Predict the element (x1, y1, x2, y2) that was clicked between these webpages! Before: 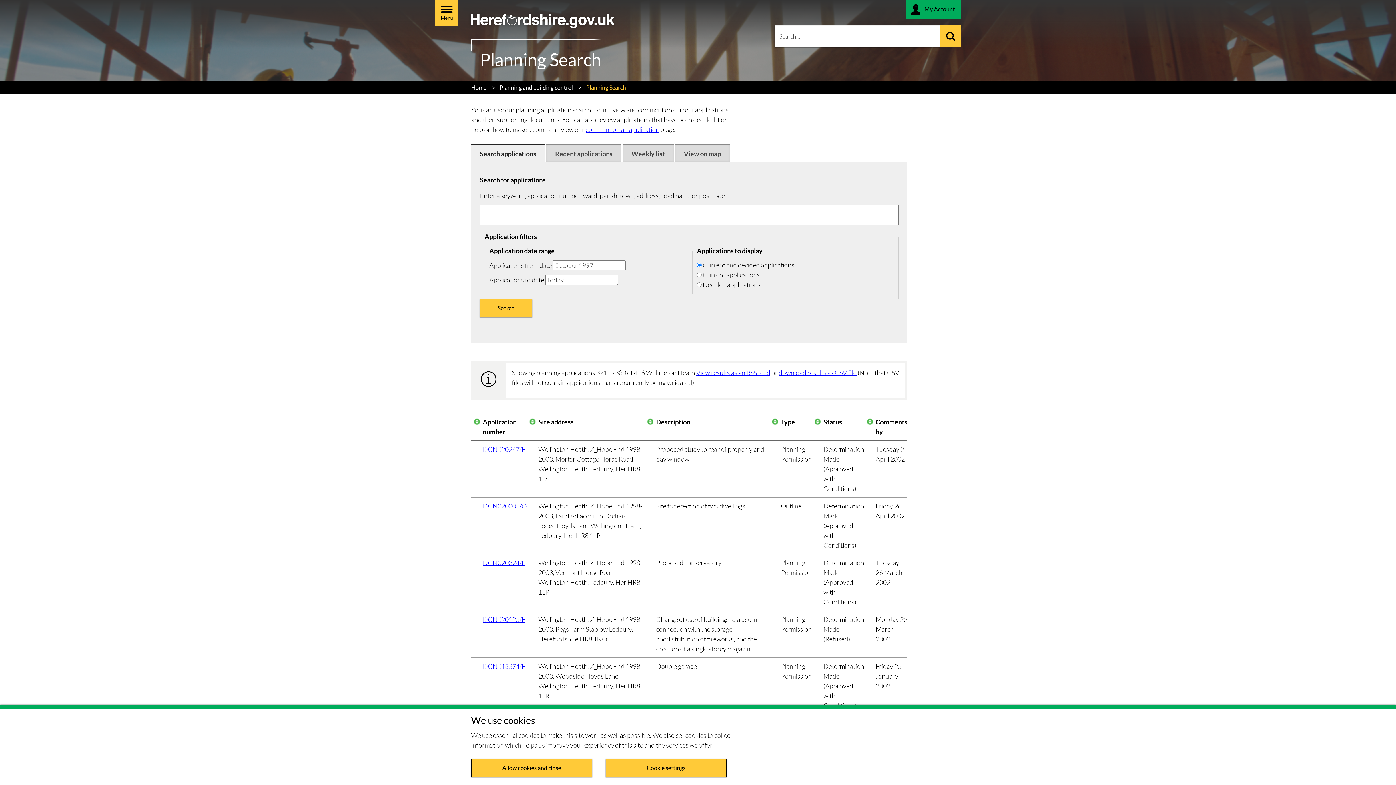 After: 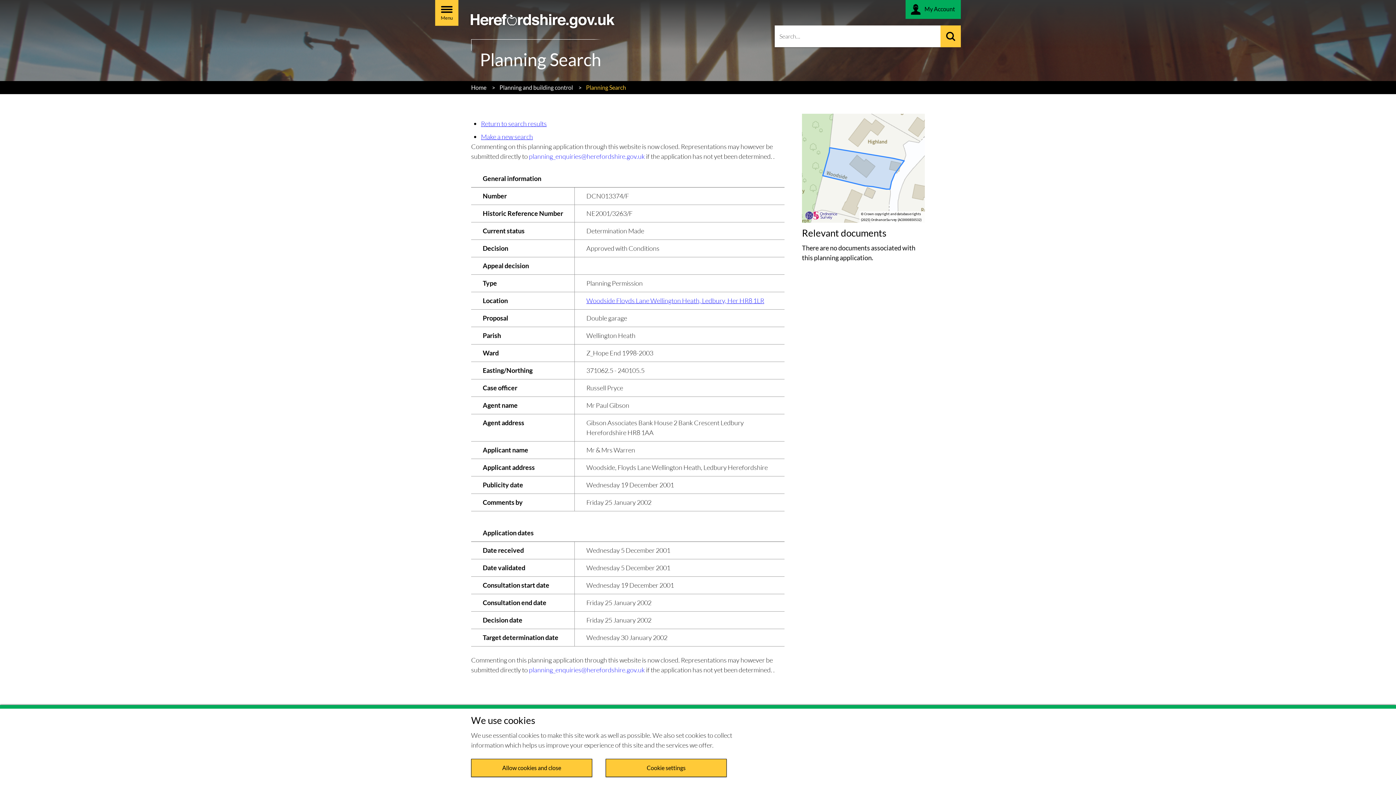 Action: bbox: (482, 662, 525, 670) label: DCN013374/F